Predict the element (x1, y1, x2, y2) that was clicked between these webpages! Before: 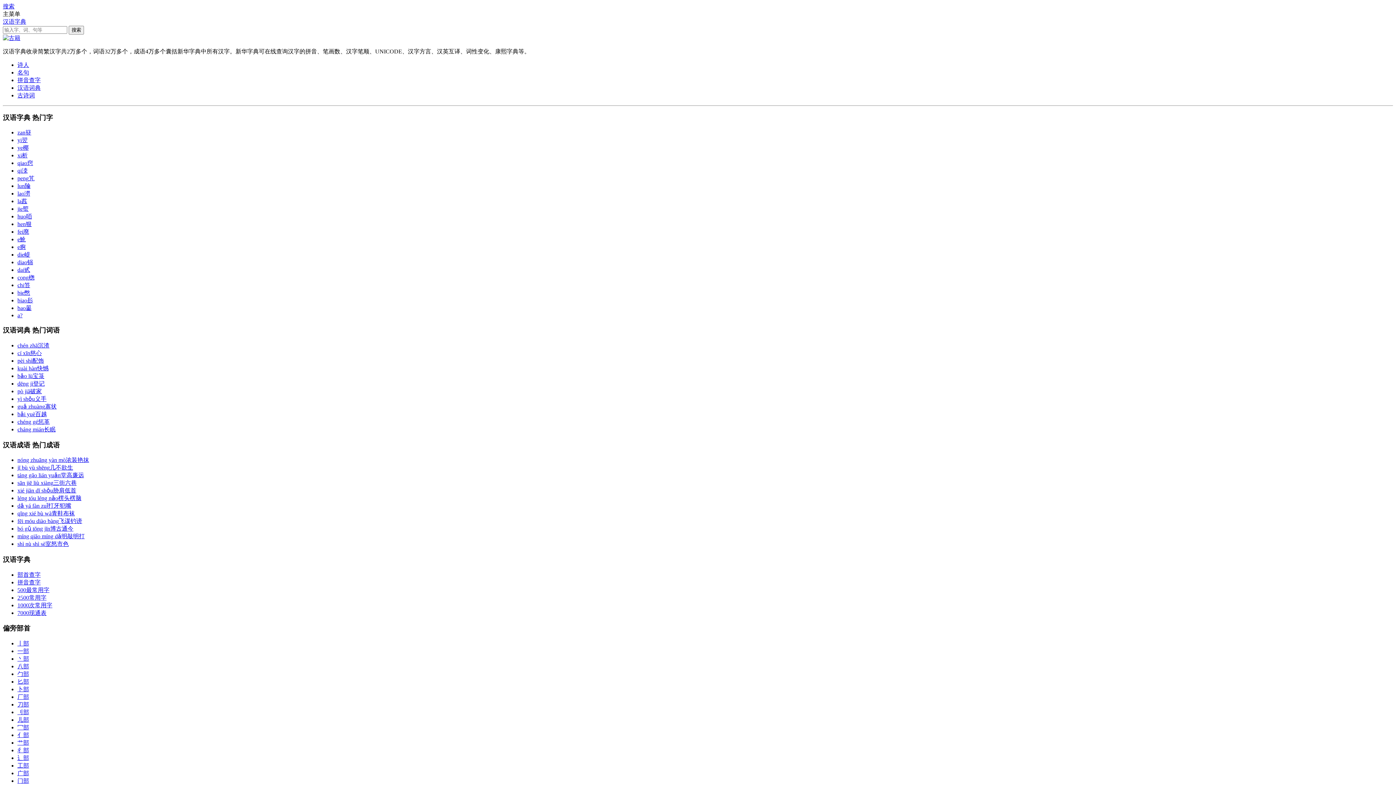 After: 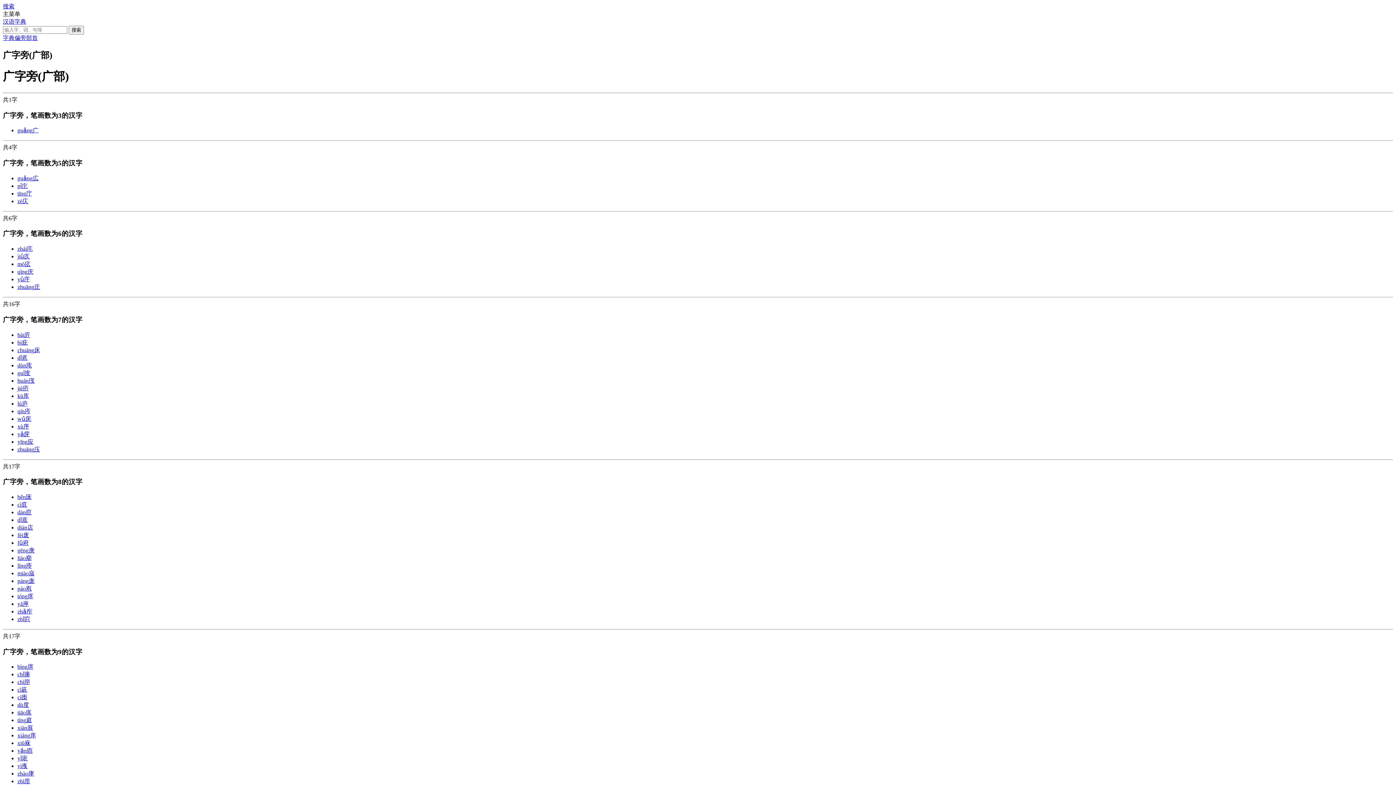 Action: label: 广部 bbox: (17, 770, 29, 776)